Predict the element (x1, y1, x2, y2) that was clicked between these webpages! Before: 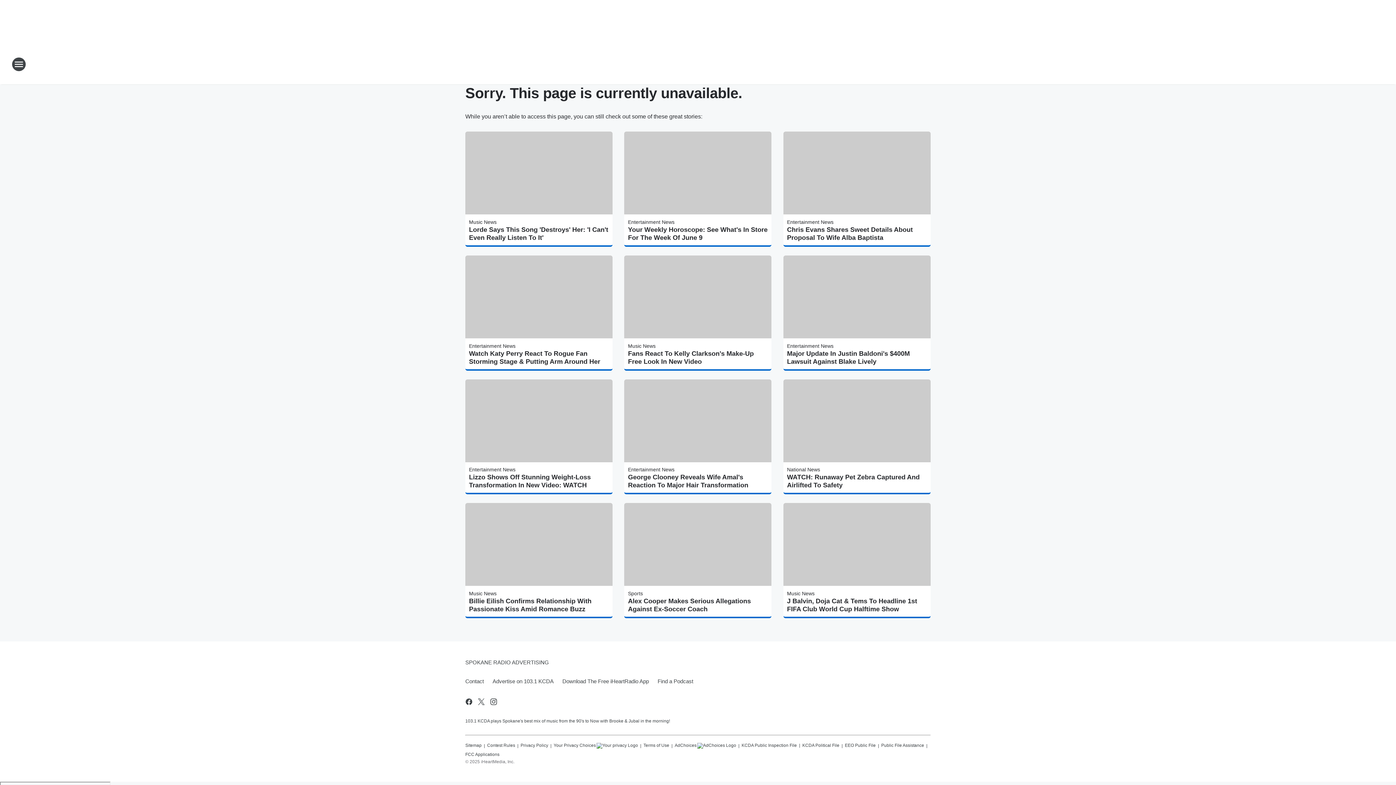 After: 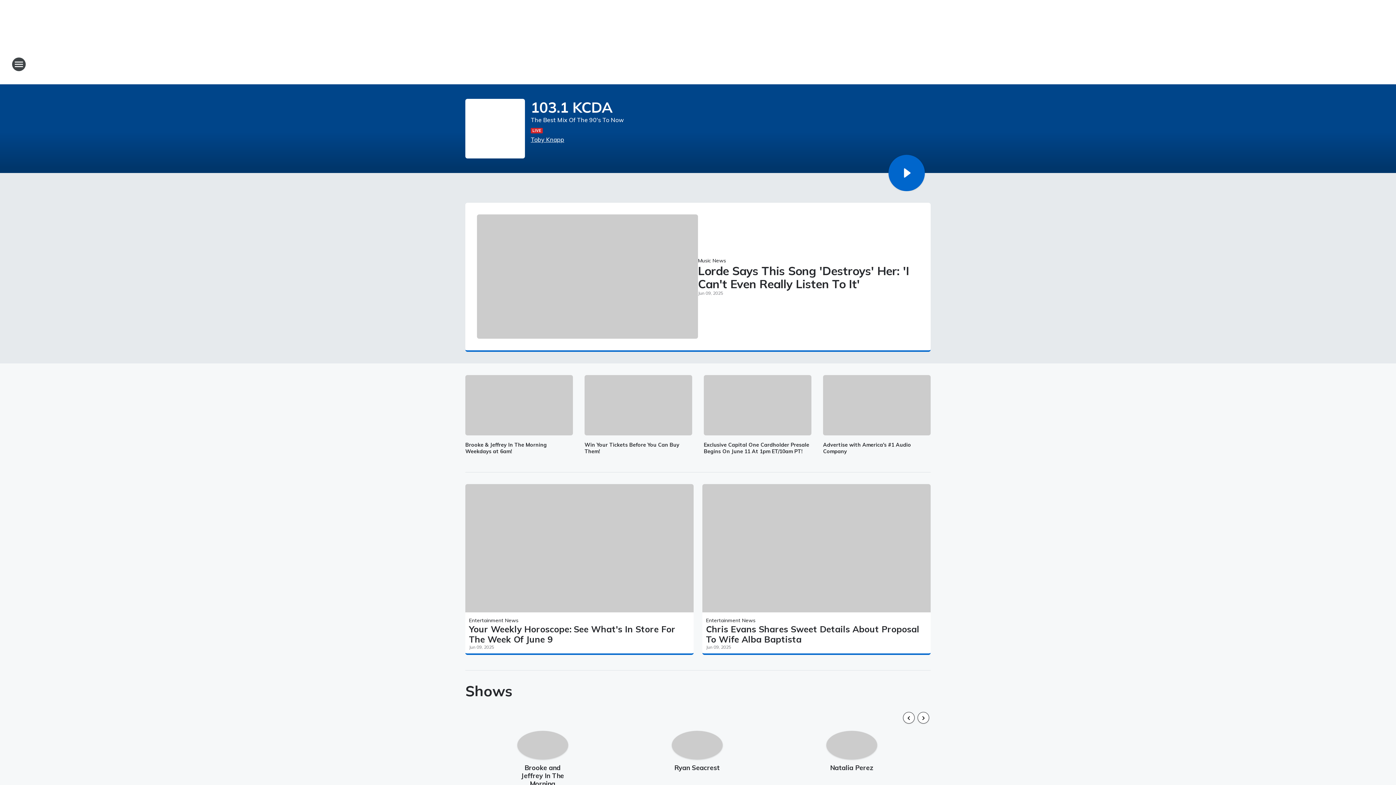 Action: label: Station Link bbox: (665, 52, 730, 76)